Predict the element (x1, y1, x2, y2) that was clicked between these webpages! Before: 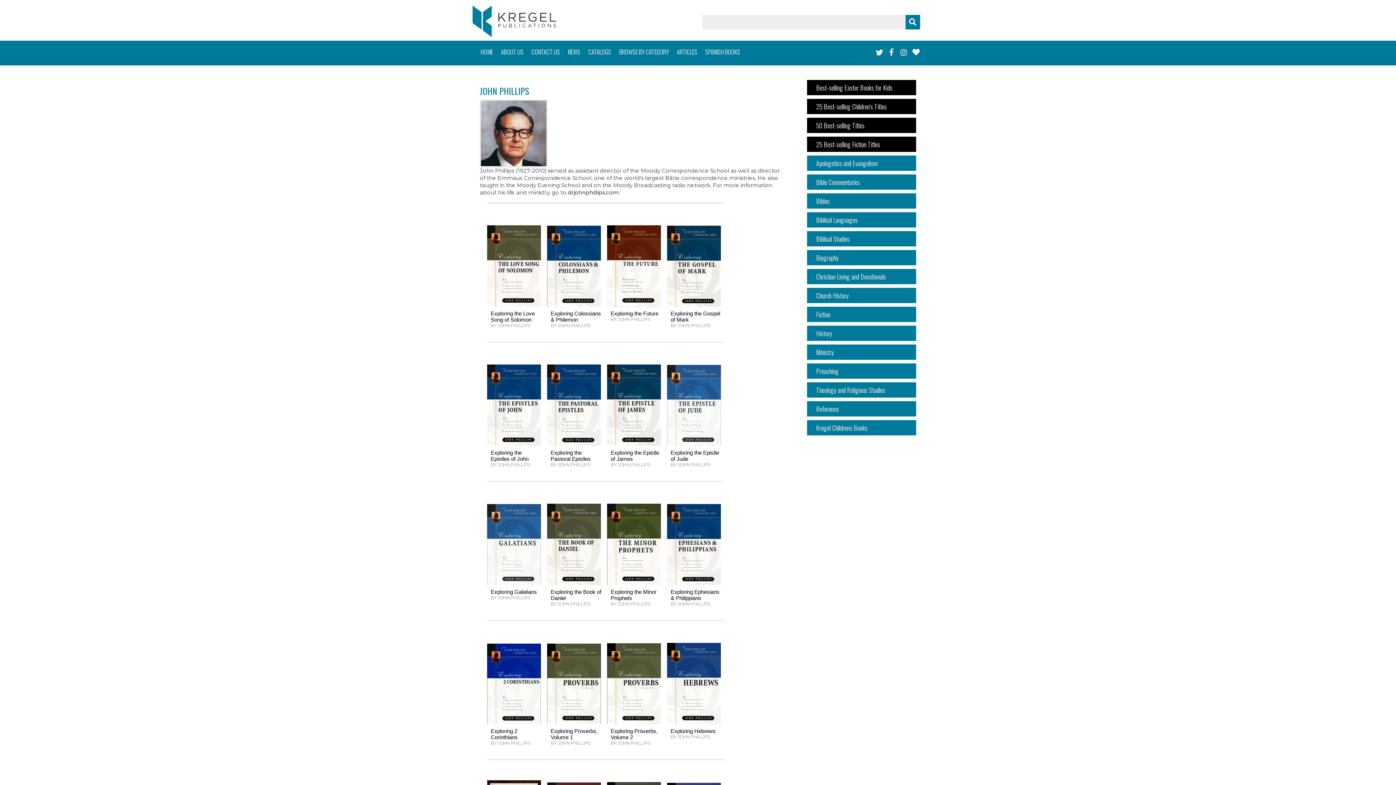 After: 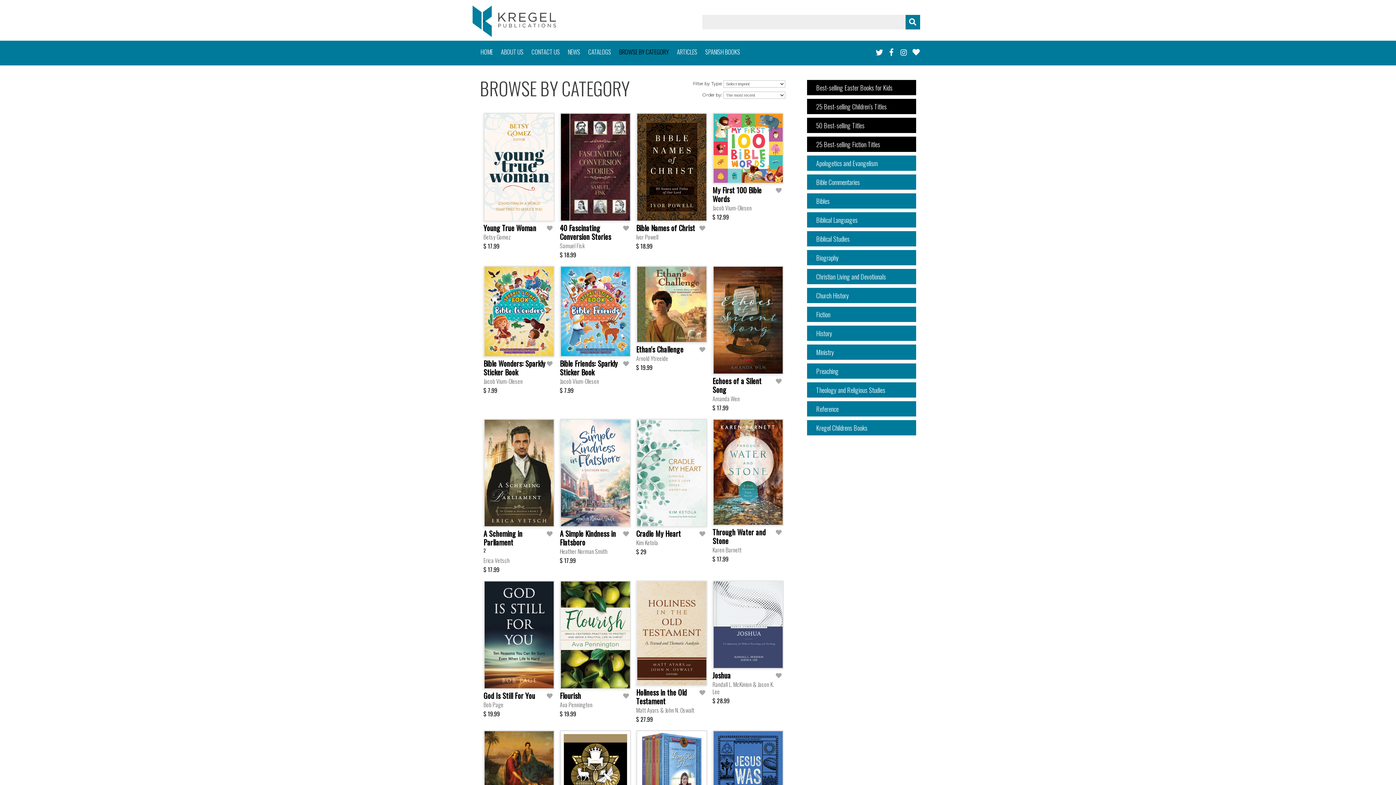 Action: label: BROWSE BY CATEGORY bbox: (615, 40, 673, 64)